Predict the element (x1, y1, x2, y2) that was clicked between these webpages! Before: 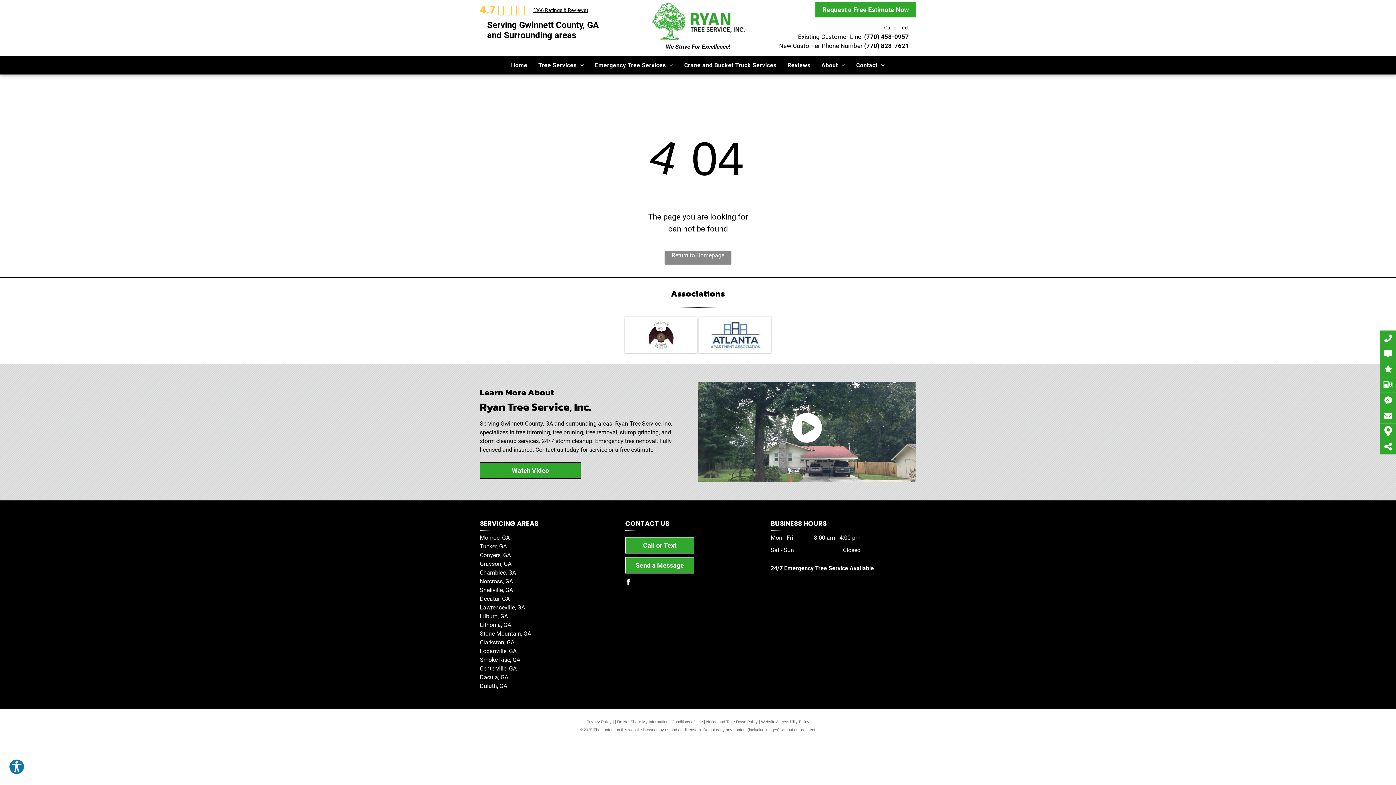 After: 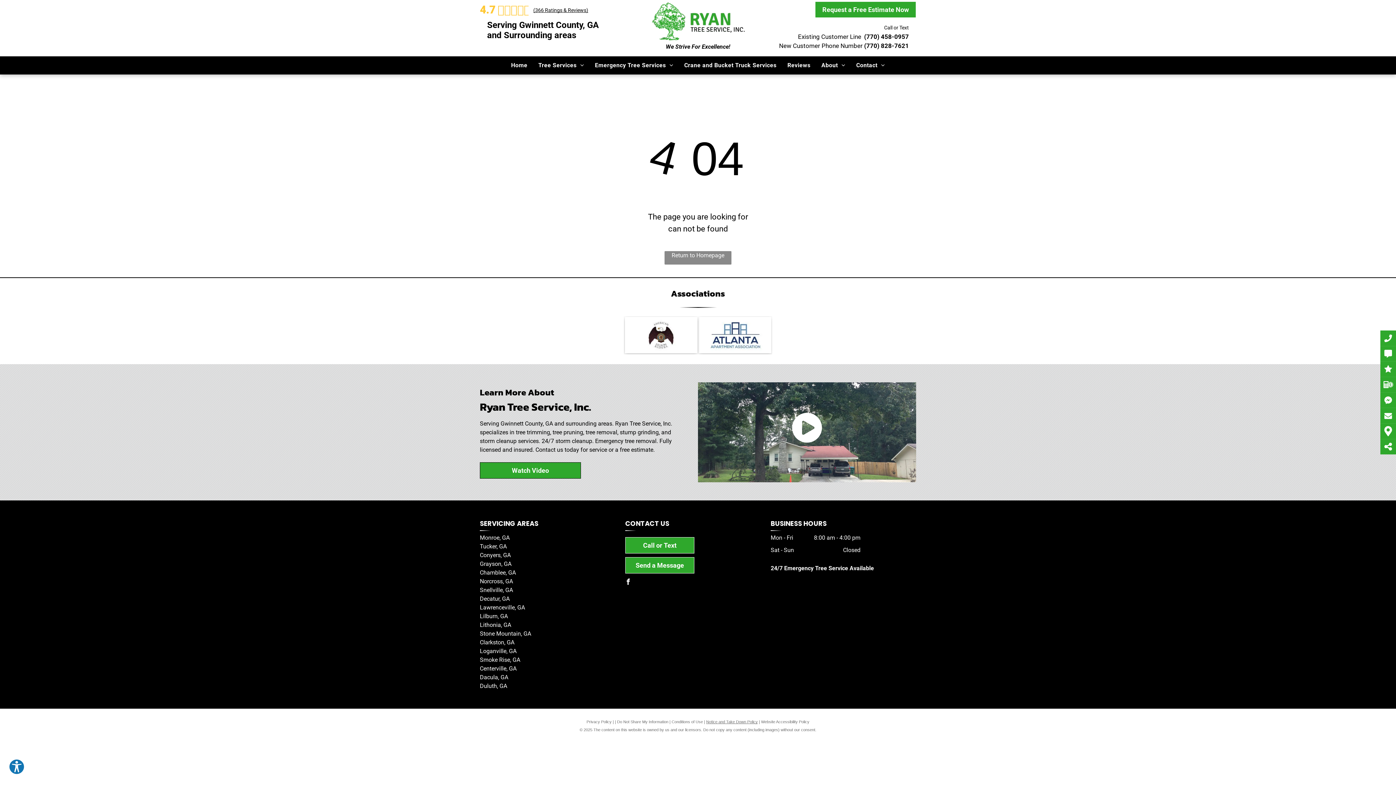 Action: bbox: (706, 720, 758, 724) label: Notice and Take Down Policy